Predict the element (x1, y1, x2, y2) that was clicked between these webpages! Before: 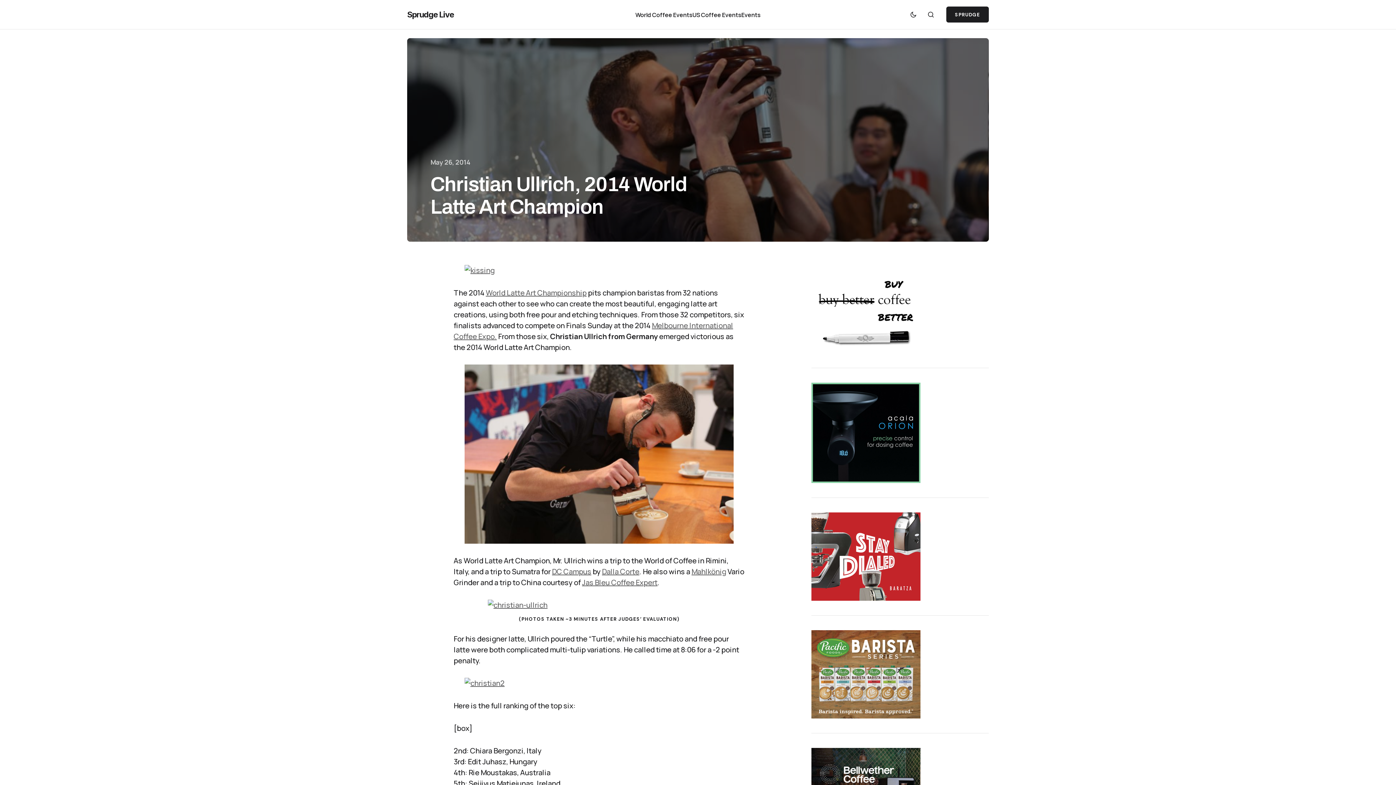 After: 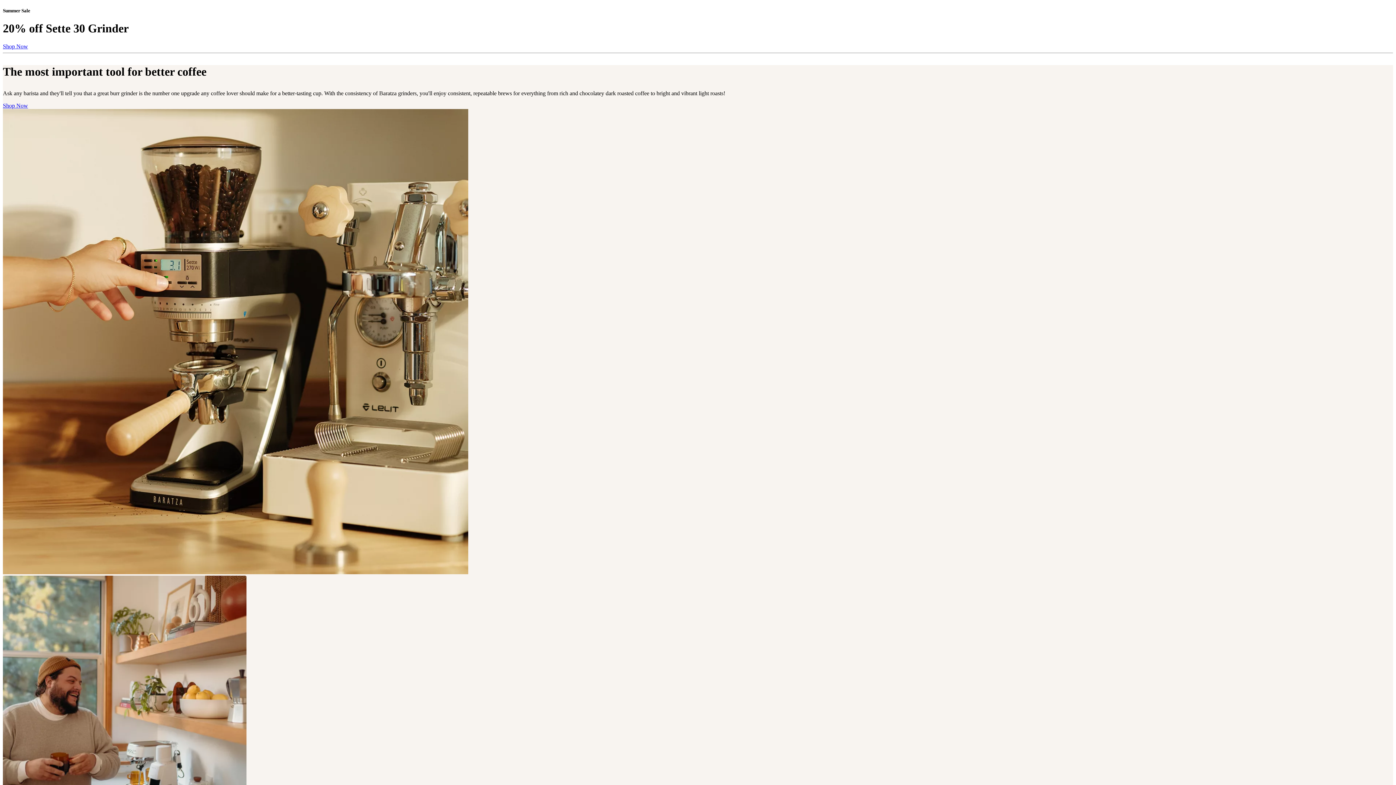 Action: bbox: (811, 552, 920, 560)